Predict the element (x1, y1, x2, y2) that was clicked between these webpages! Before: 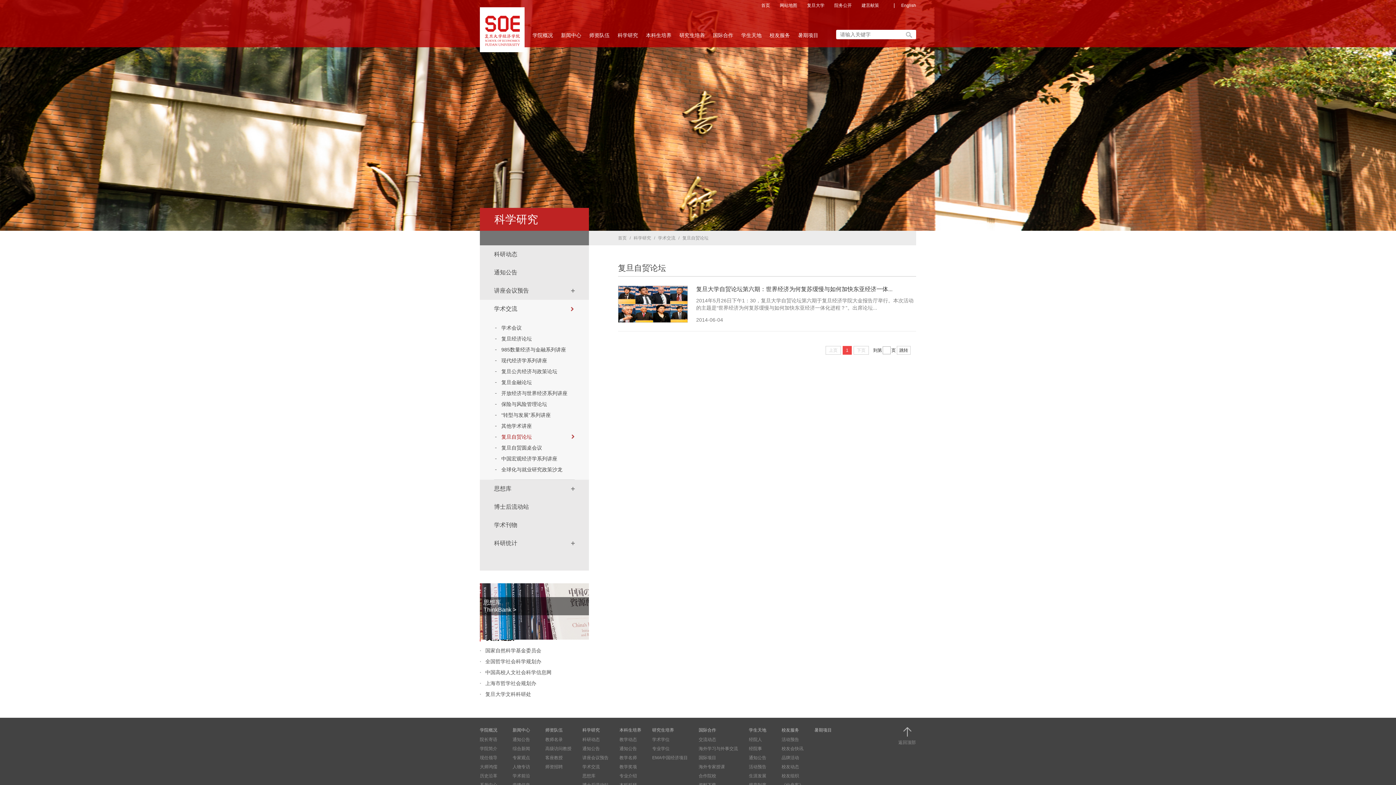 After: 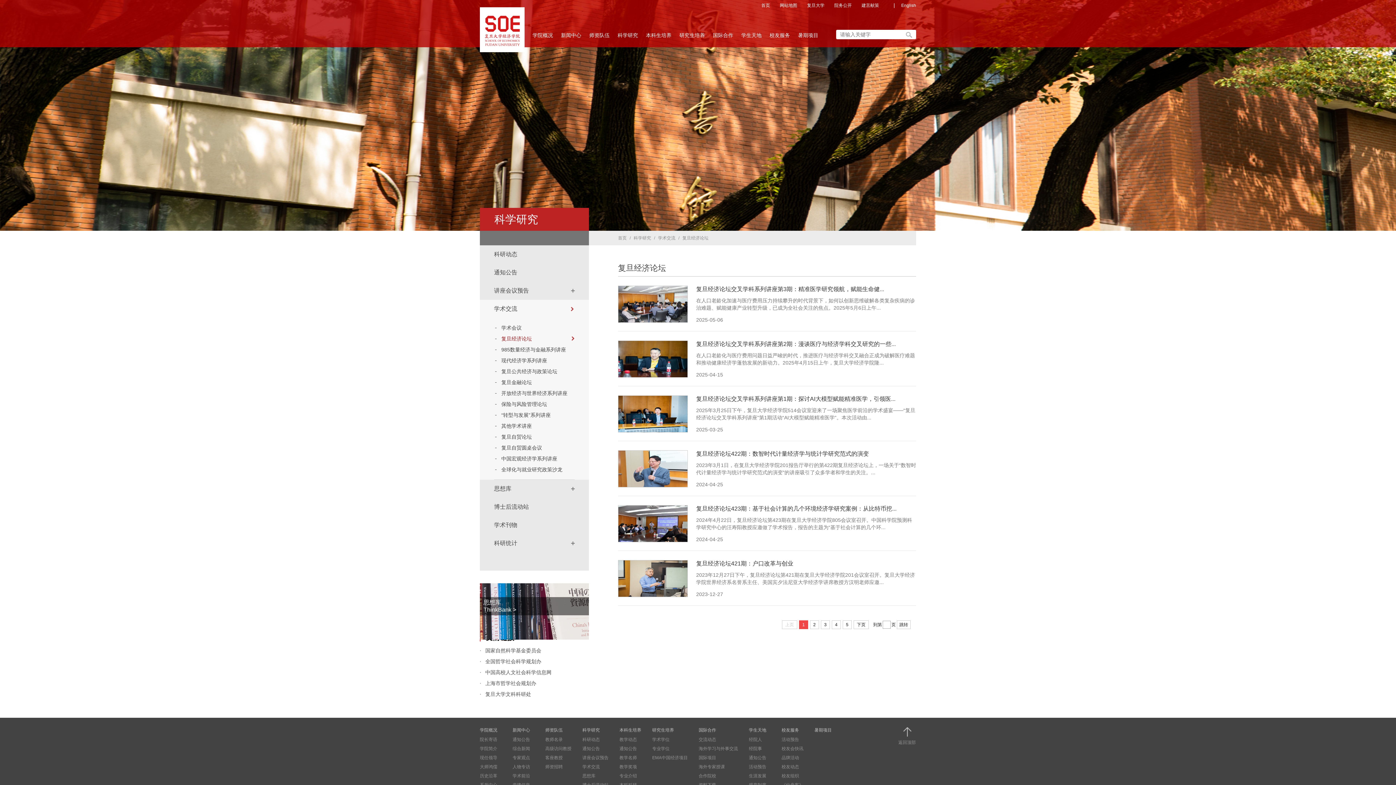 Action: label: 复旦经济论坛 bbox: (494, 333, 574, 344)